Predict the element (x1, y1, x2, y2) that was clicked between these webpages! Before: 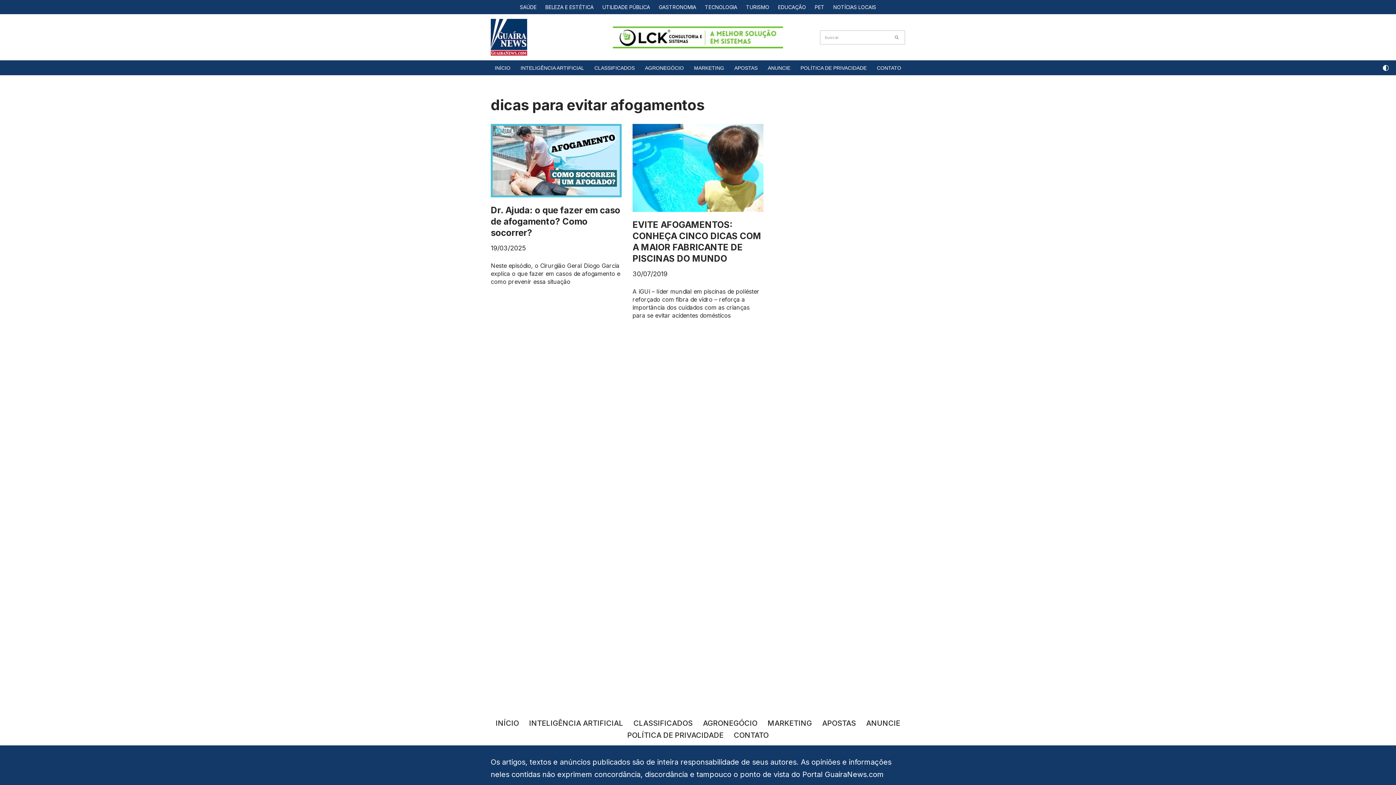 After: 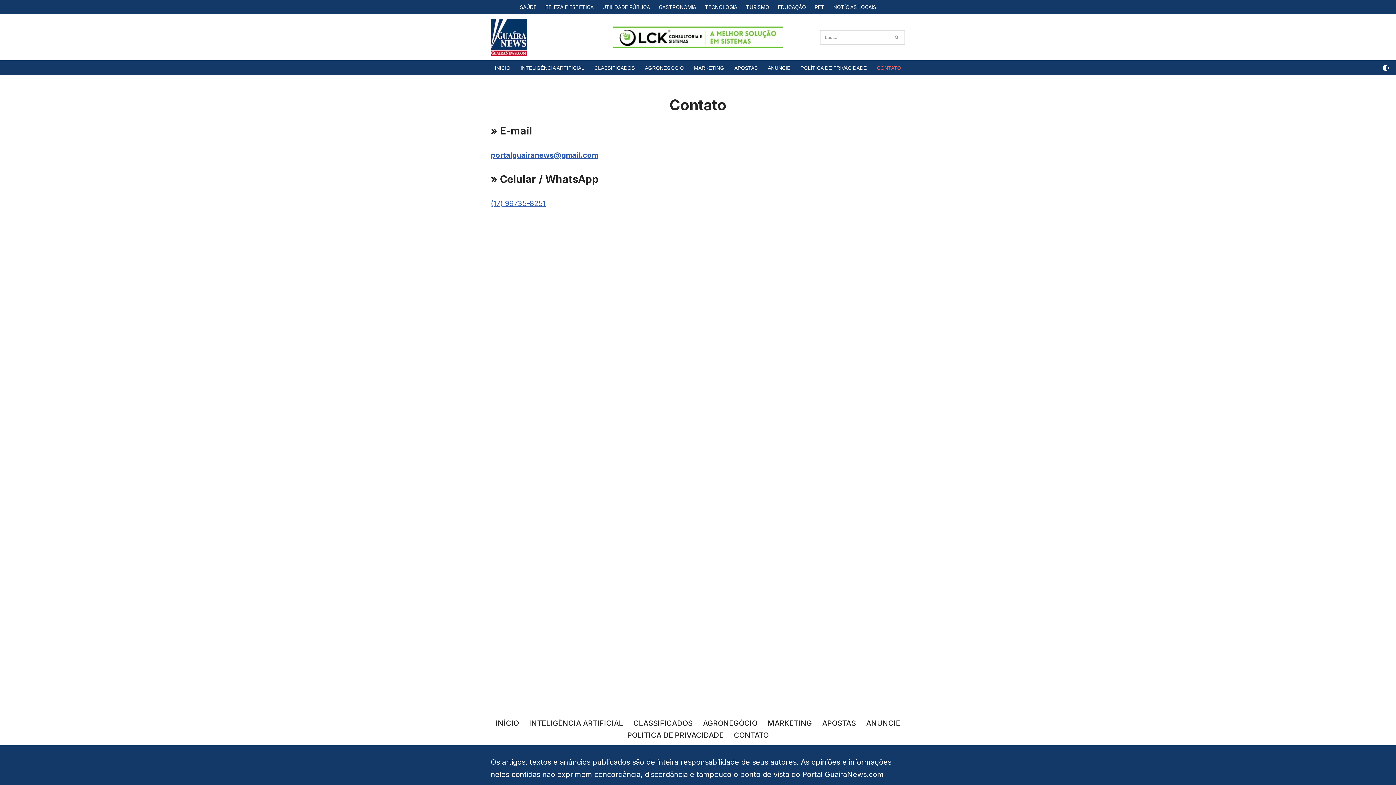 Action: bbox: (734, 729, 768, 741) label: CONTATO